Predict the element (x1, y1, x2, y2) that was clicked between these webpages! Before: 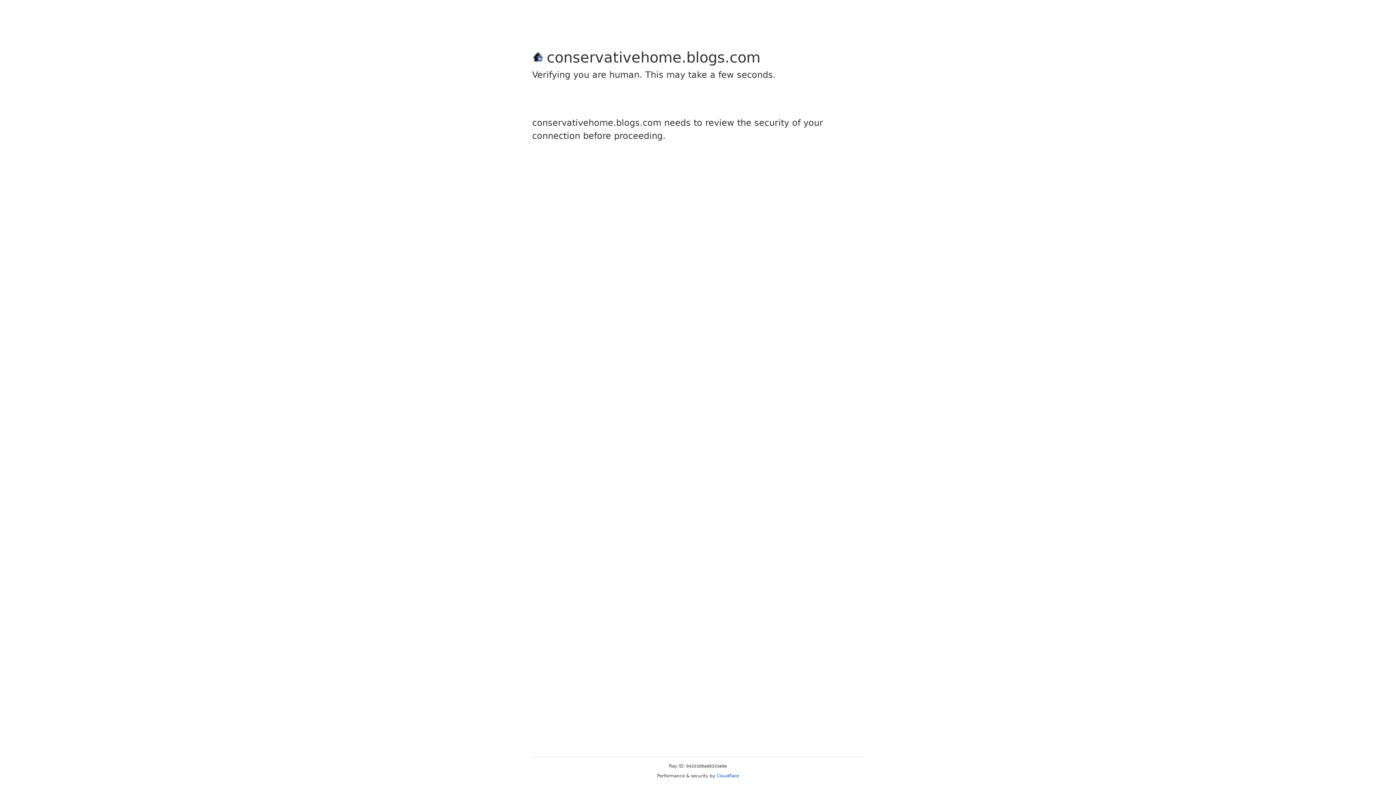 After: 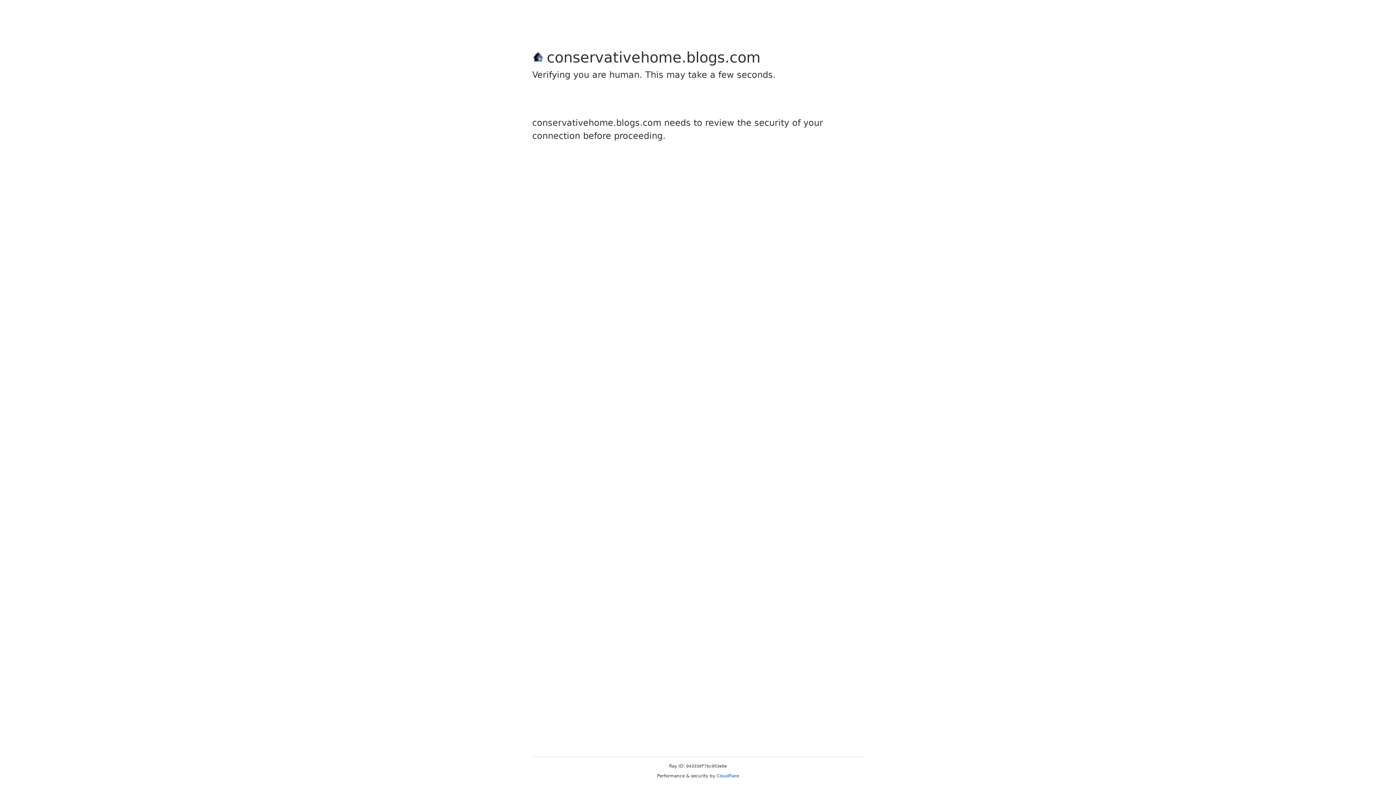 Action: bbox: (716, 773, 739, 778) label: Cloudflare